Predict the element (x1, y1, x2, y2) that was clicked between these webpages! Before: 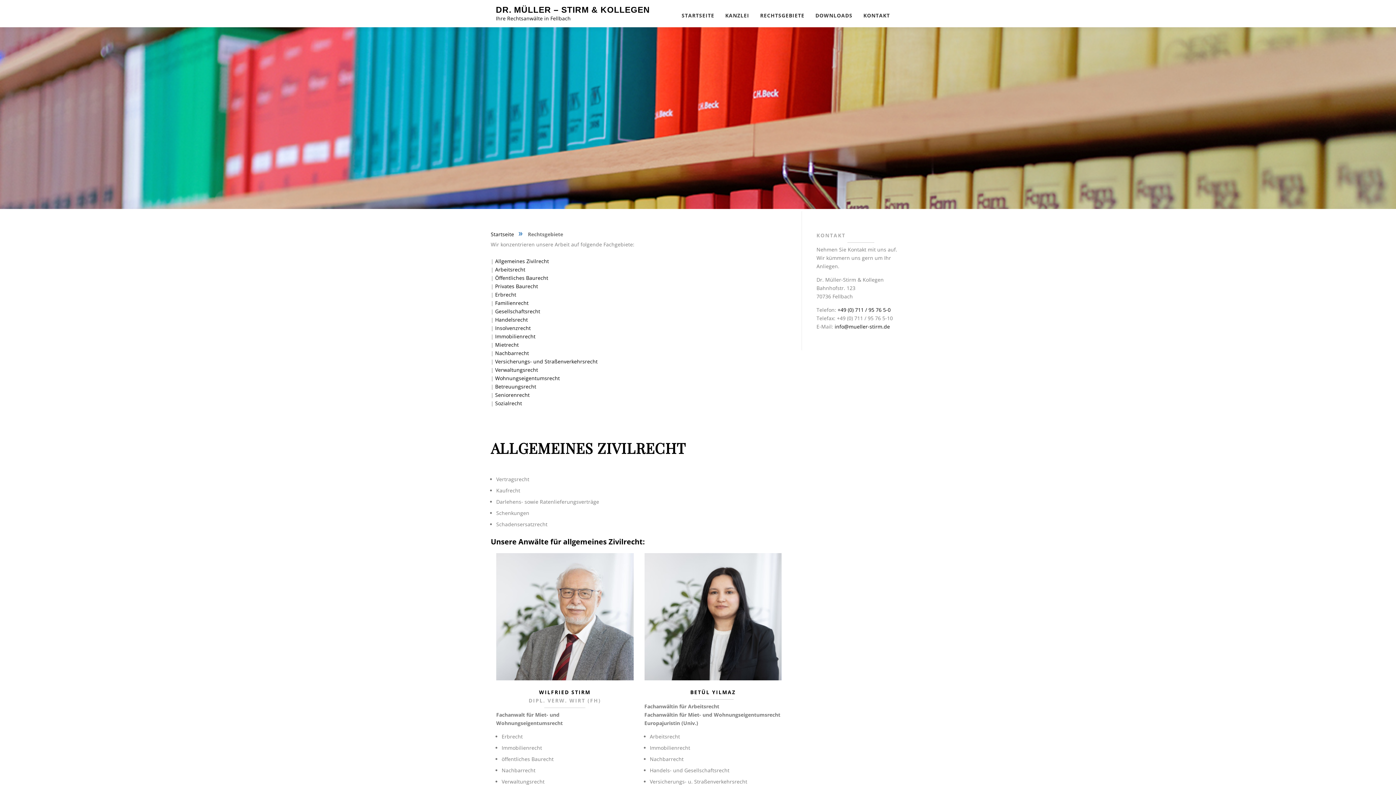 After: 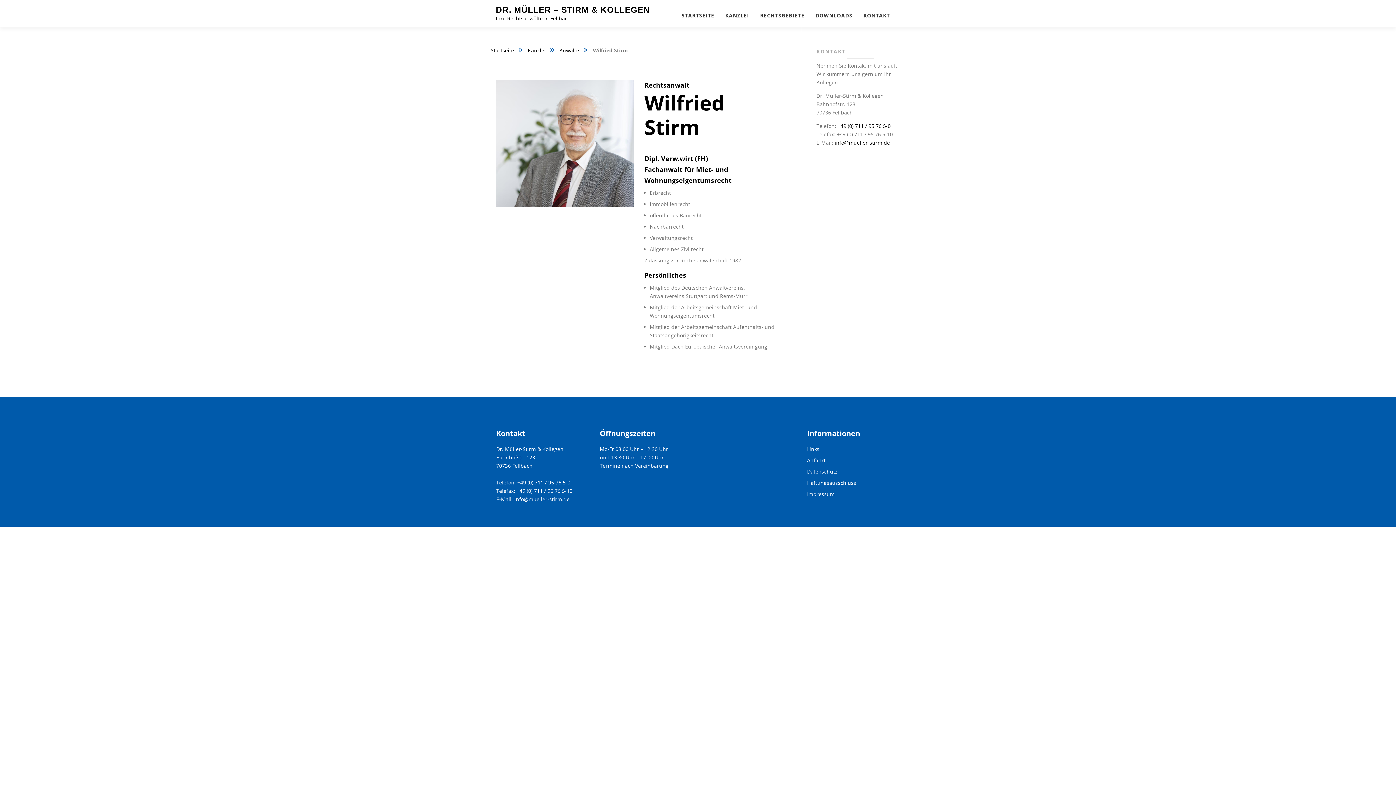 Action: bbox: (496, 675, 633, 682)